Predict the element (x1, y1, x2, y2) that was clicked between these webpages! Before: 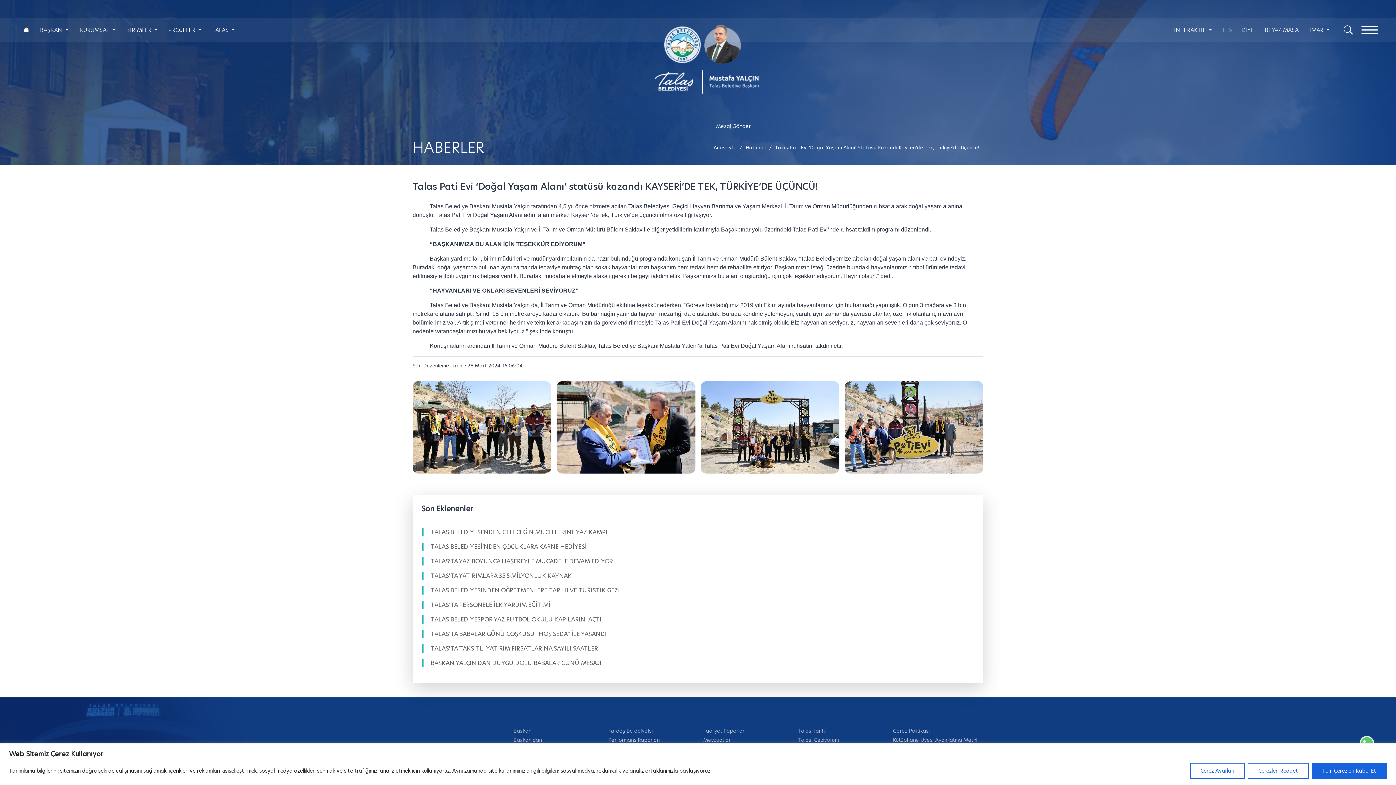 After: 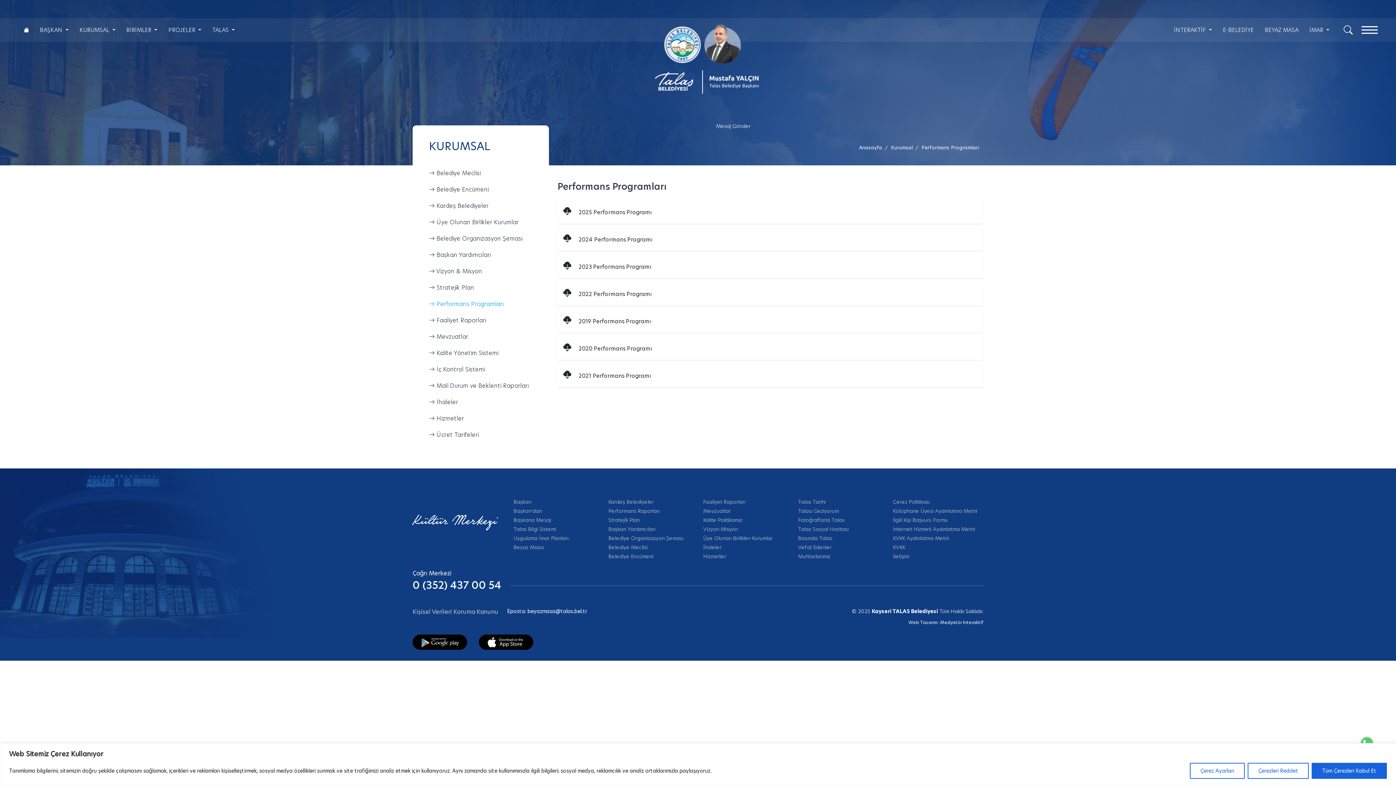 Action: label: Performans Raporları bbox: (608, 736, 659, 743)